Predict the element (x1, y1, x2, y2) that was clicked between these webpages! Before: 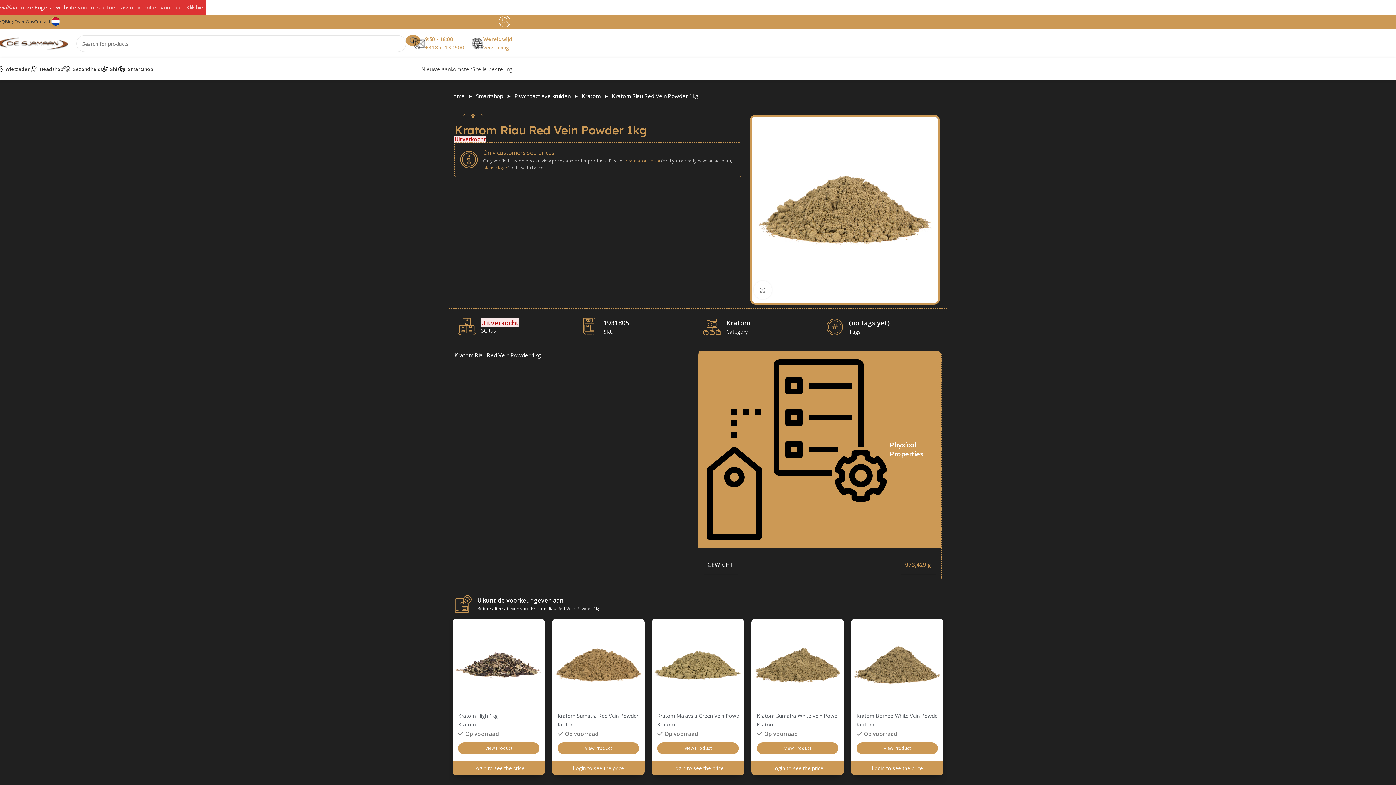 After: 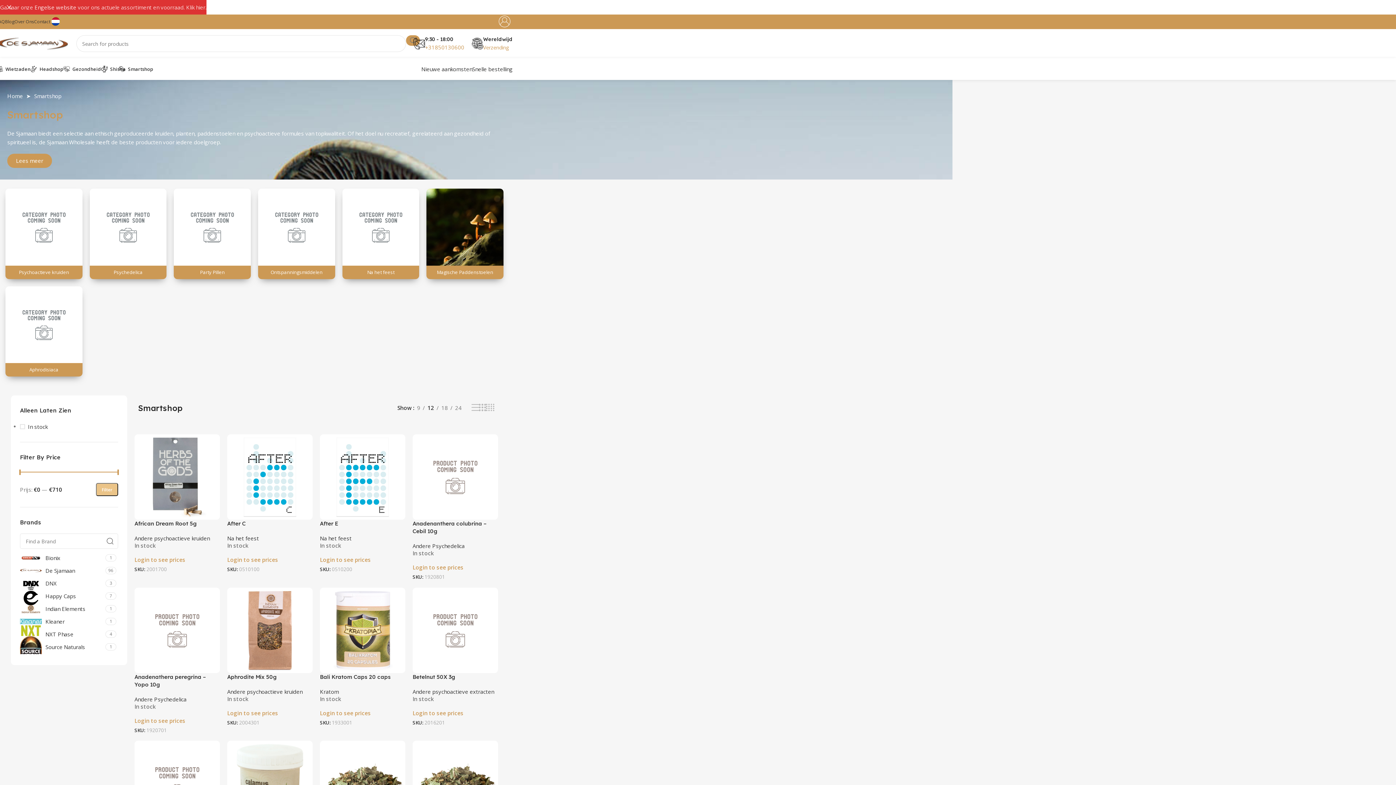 Action: bbox: (475, 92, 503, 99) label: Smartshop